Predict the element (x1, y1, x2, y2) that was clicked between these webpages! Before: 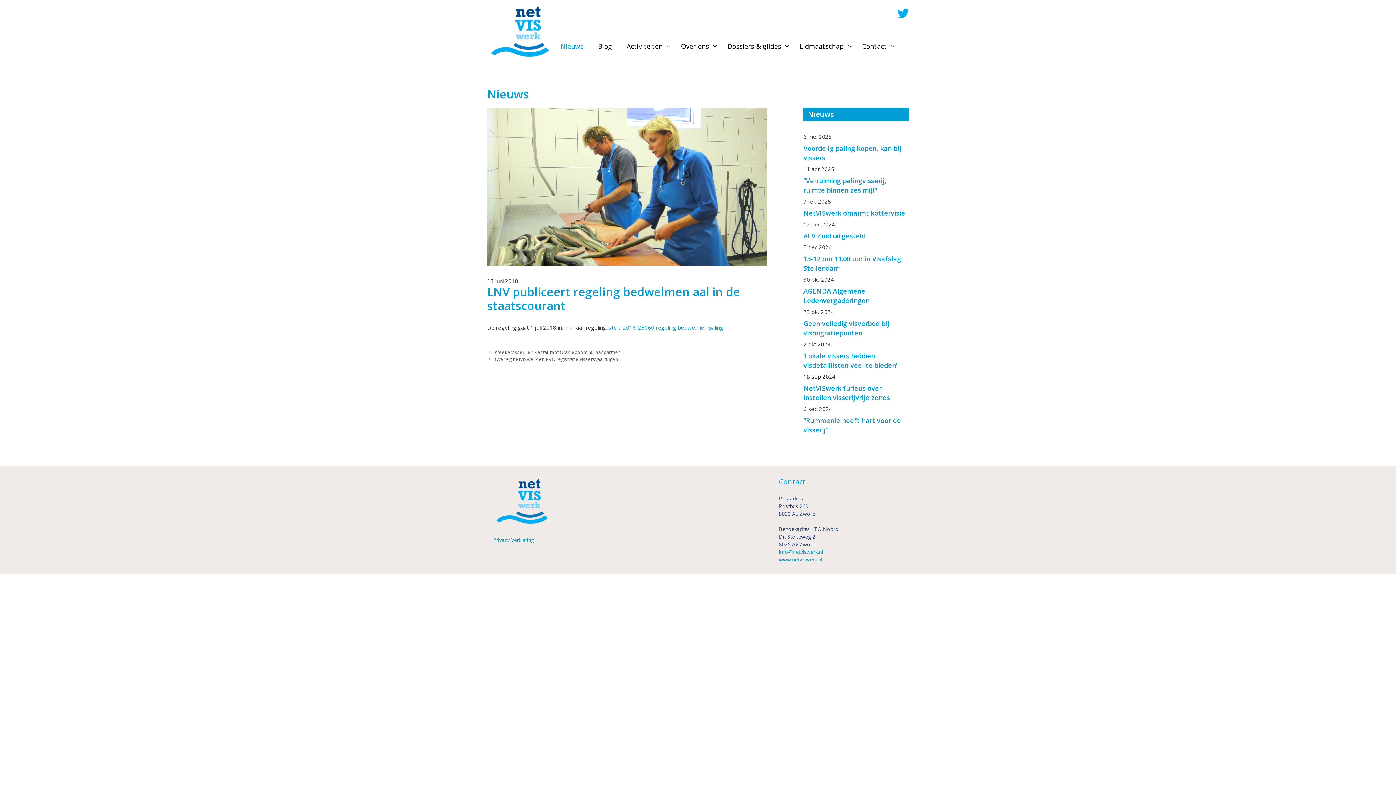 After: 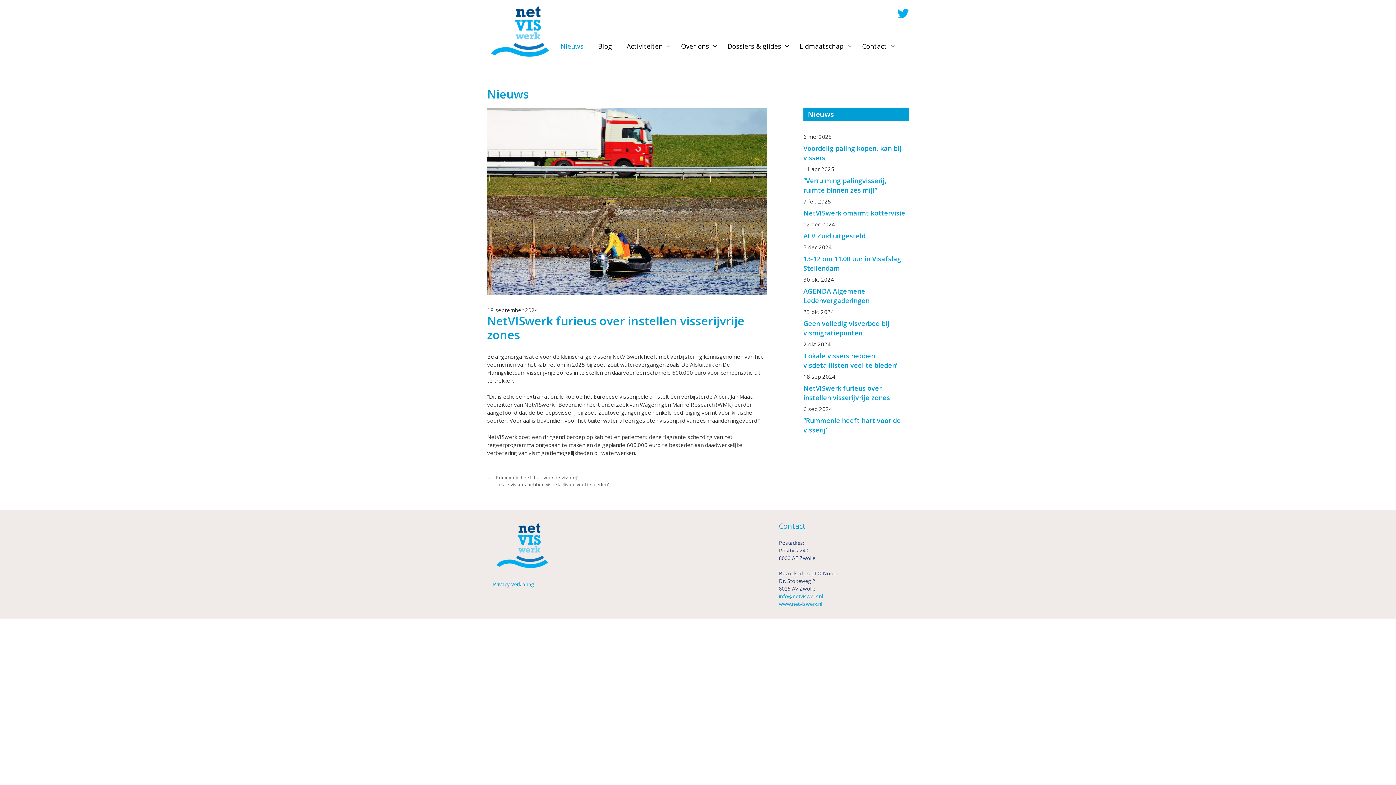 Action: label: NetVISwerk furieus over instellen visserijvrije zones bbox: (803, 384, 890, 402)